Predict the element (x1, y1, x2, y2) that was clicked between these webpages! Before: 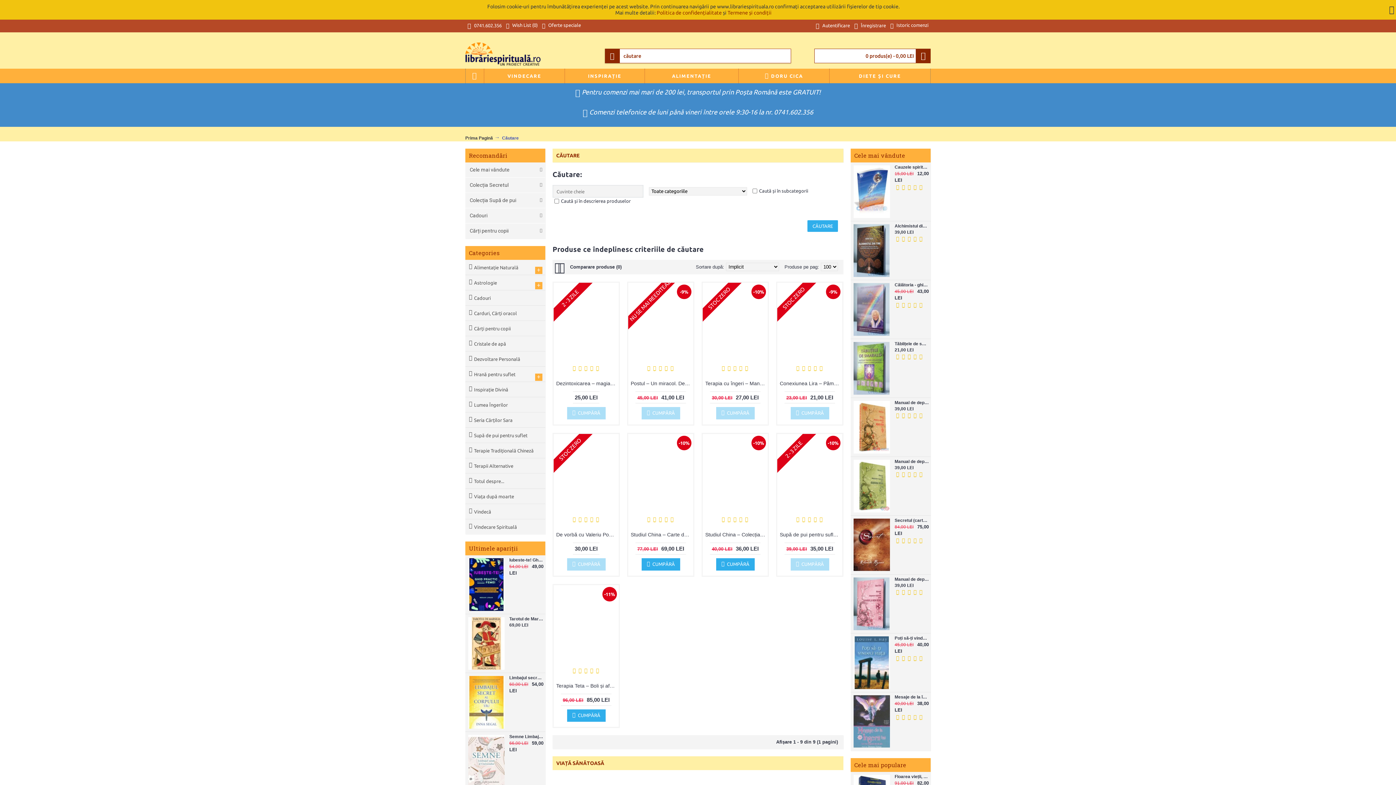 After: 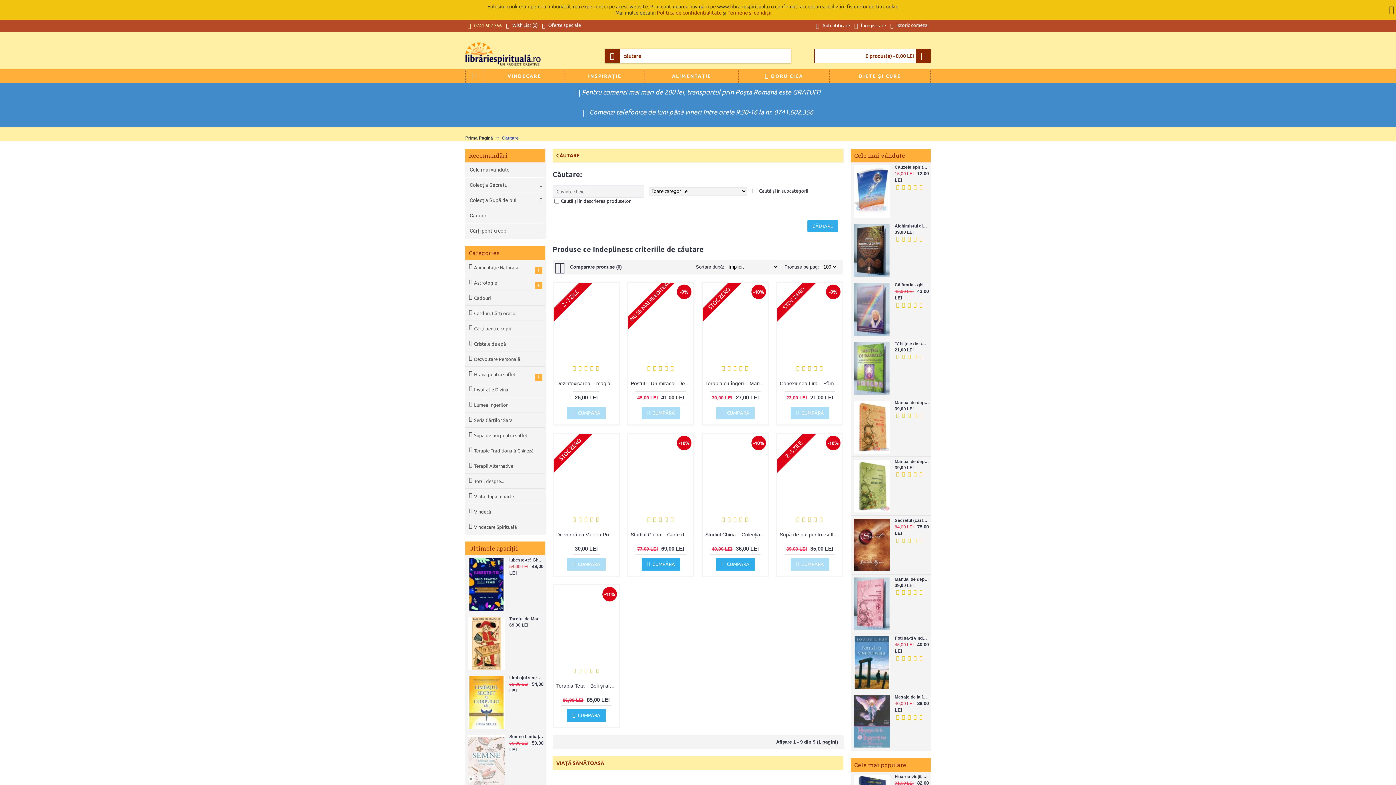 Action: label:  0741.602.356 bbox: (465, 19, 504, 32)